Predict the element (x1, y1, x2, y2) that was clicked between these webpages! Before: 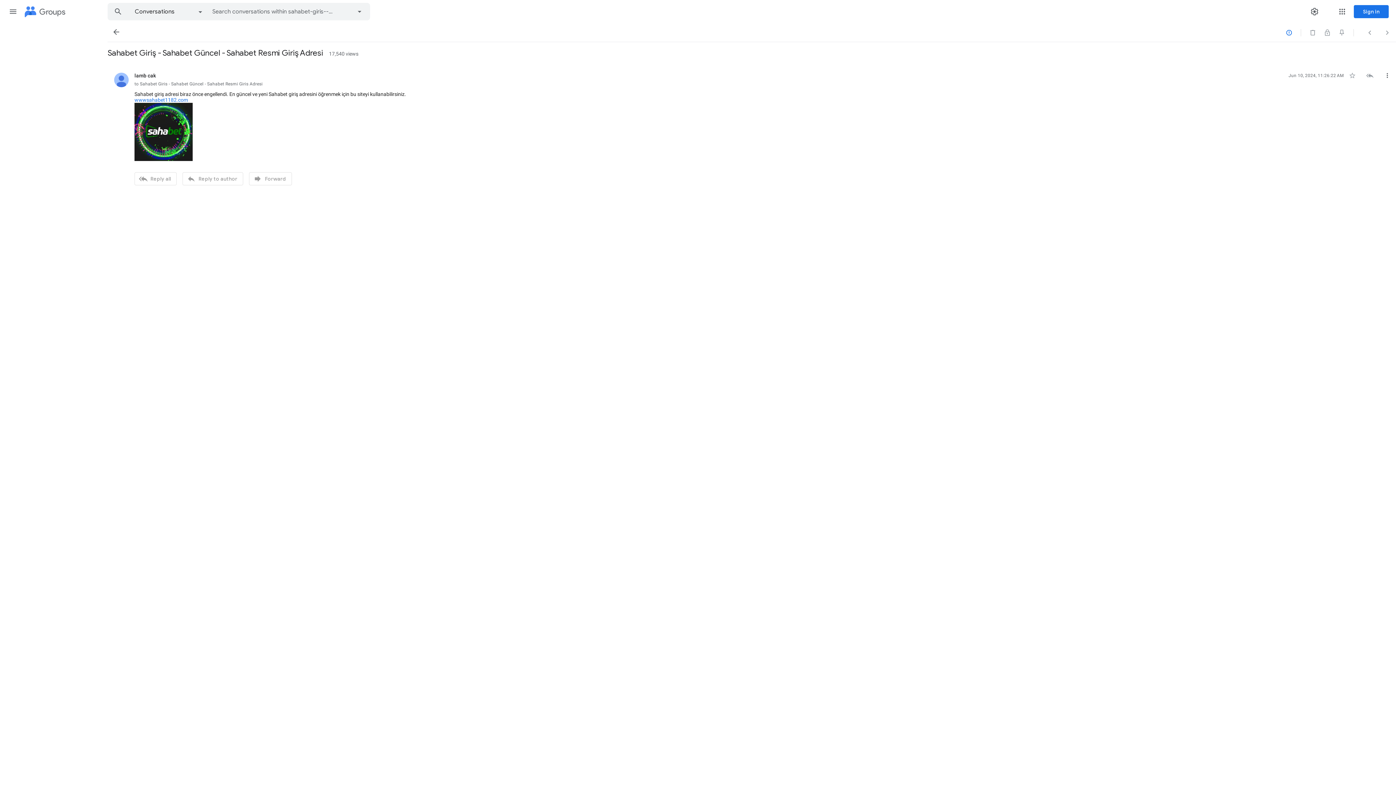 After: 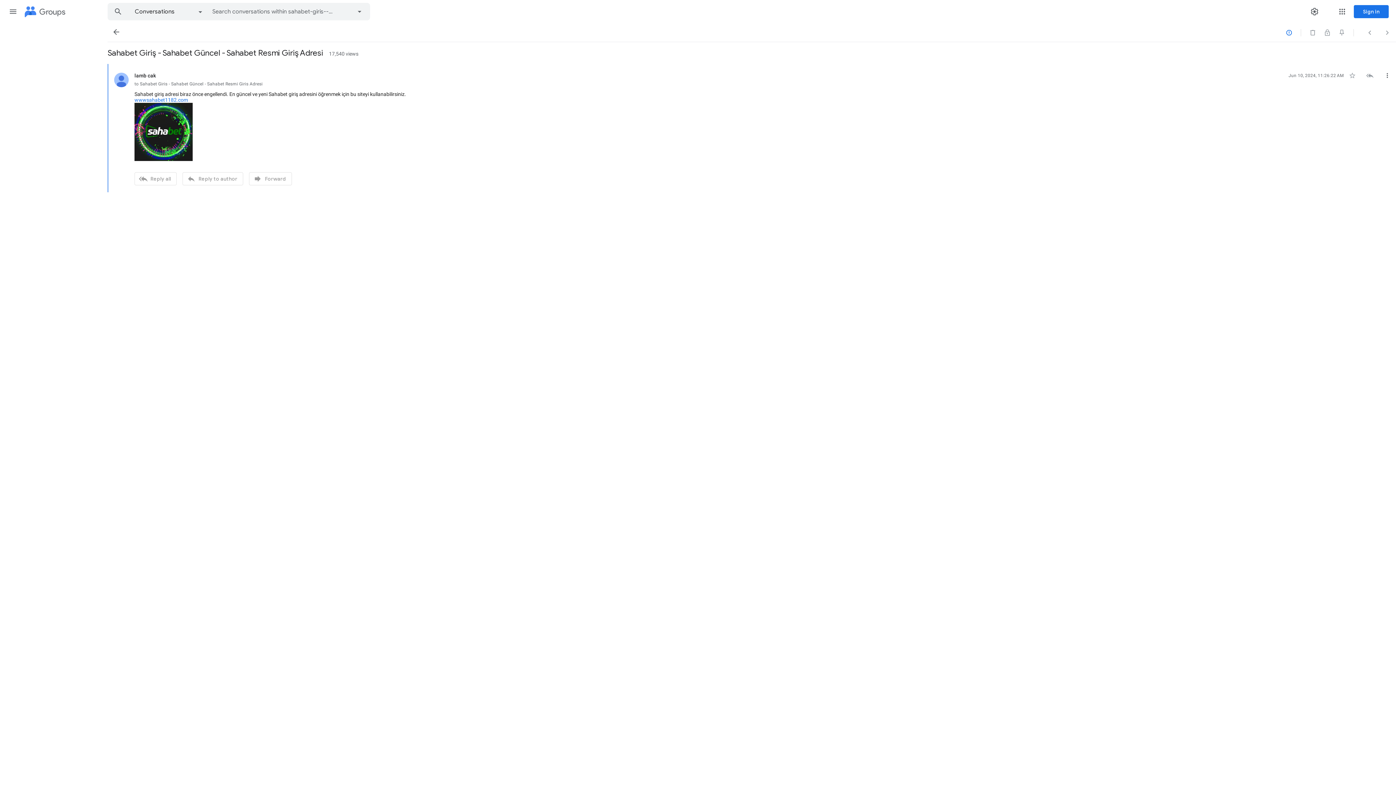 Action: label: wwwsahabet1182.com bbox: (134, 97, 188, 102)